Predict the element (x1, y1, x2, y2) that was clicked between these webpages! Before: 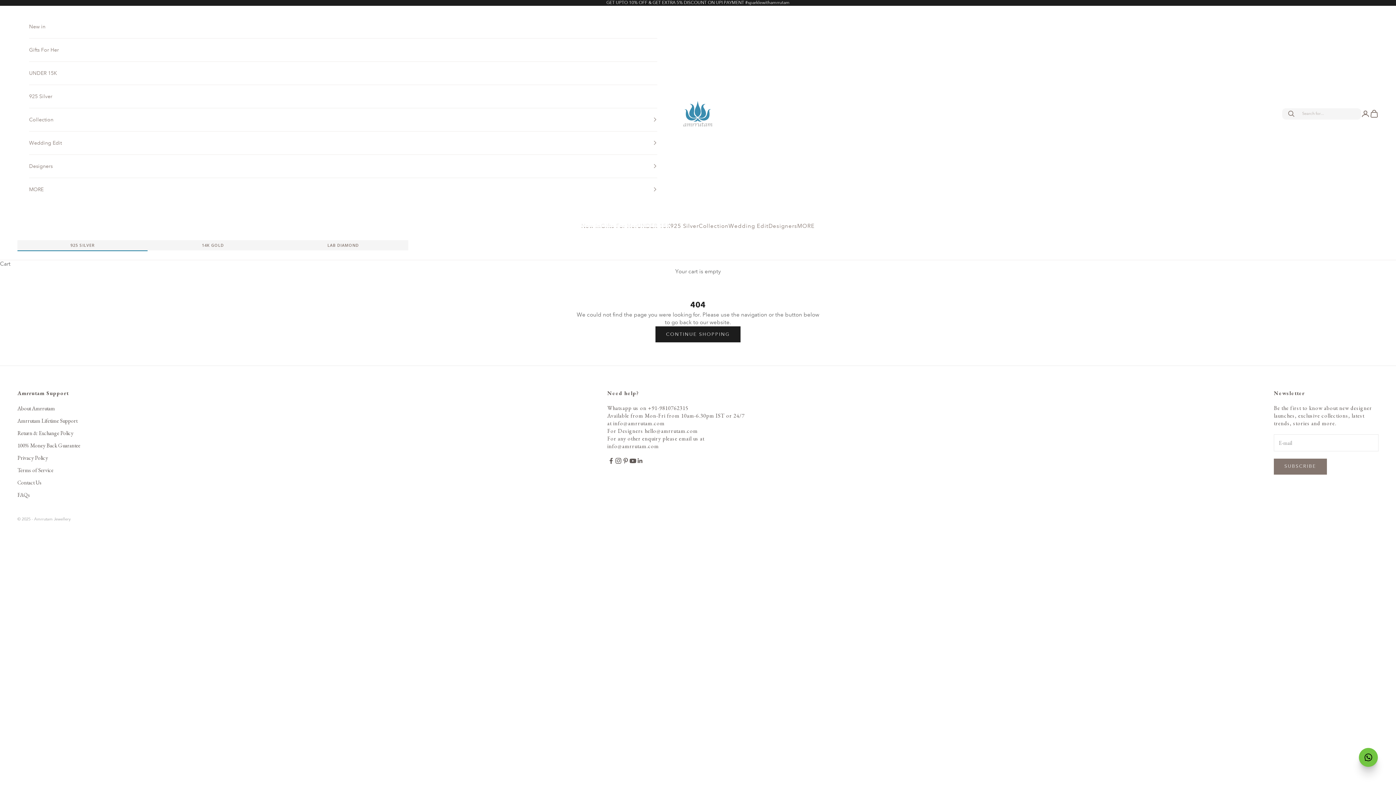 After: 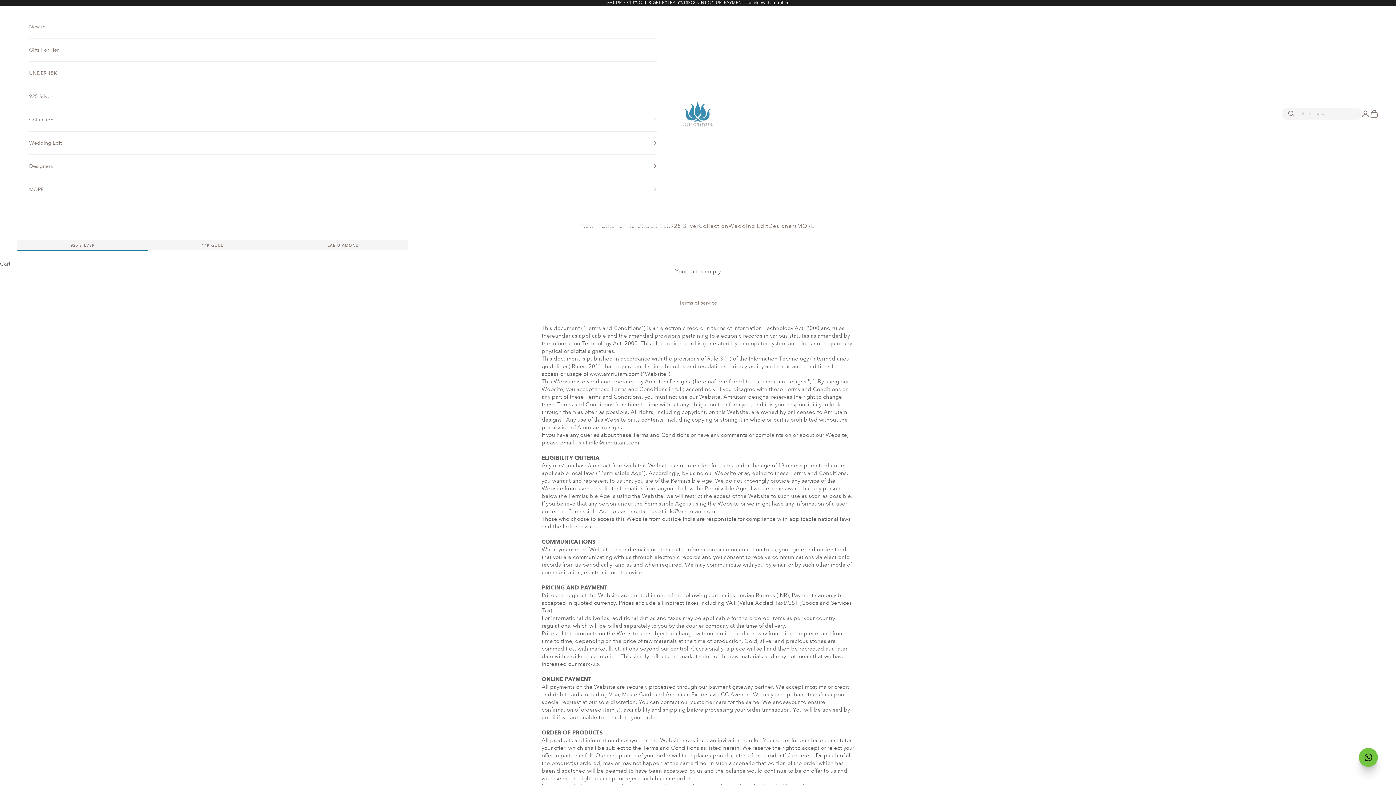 Action: bbox: (17, 466, 53, 473) label: Terms of Service